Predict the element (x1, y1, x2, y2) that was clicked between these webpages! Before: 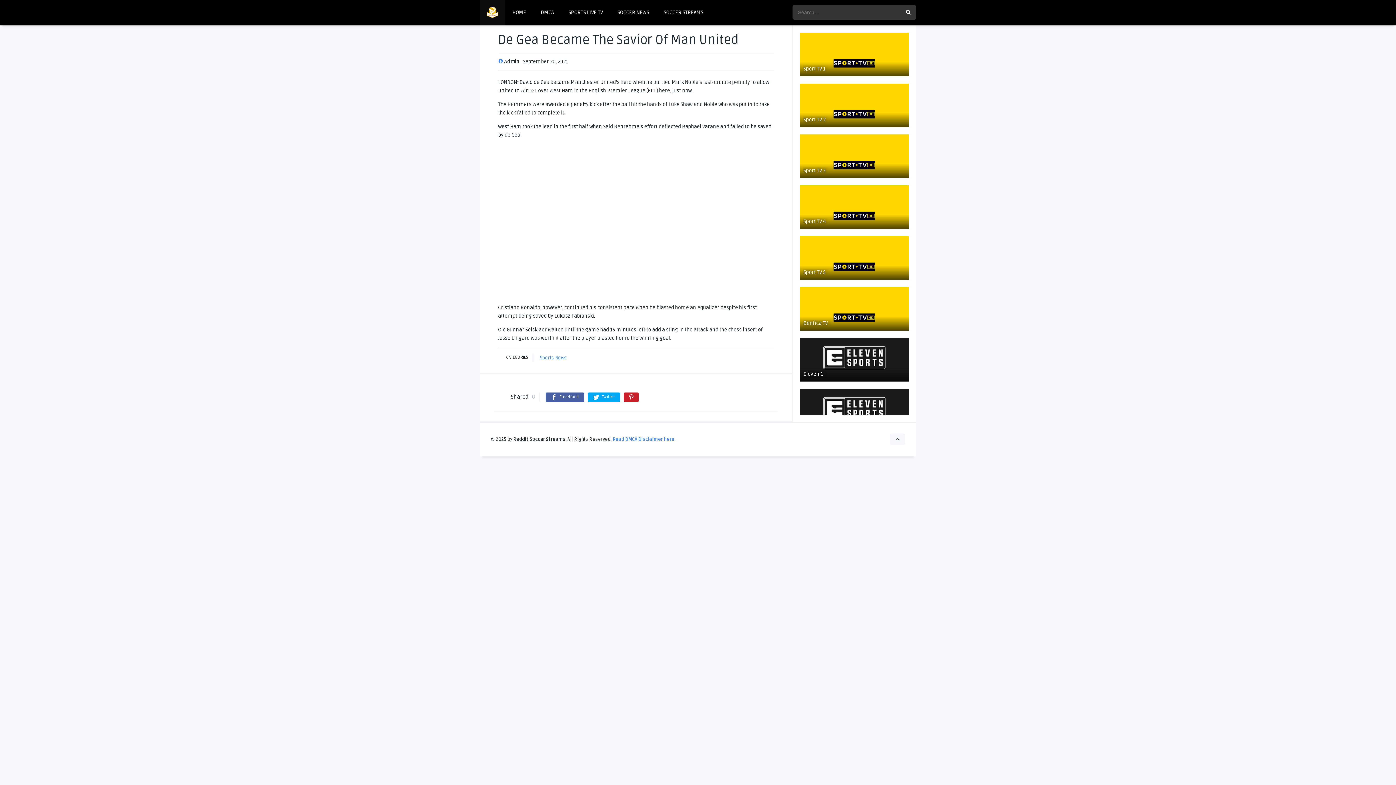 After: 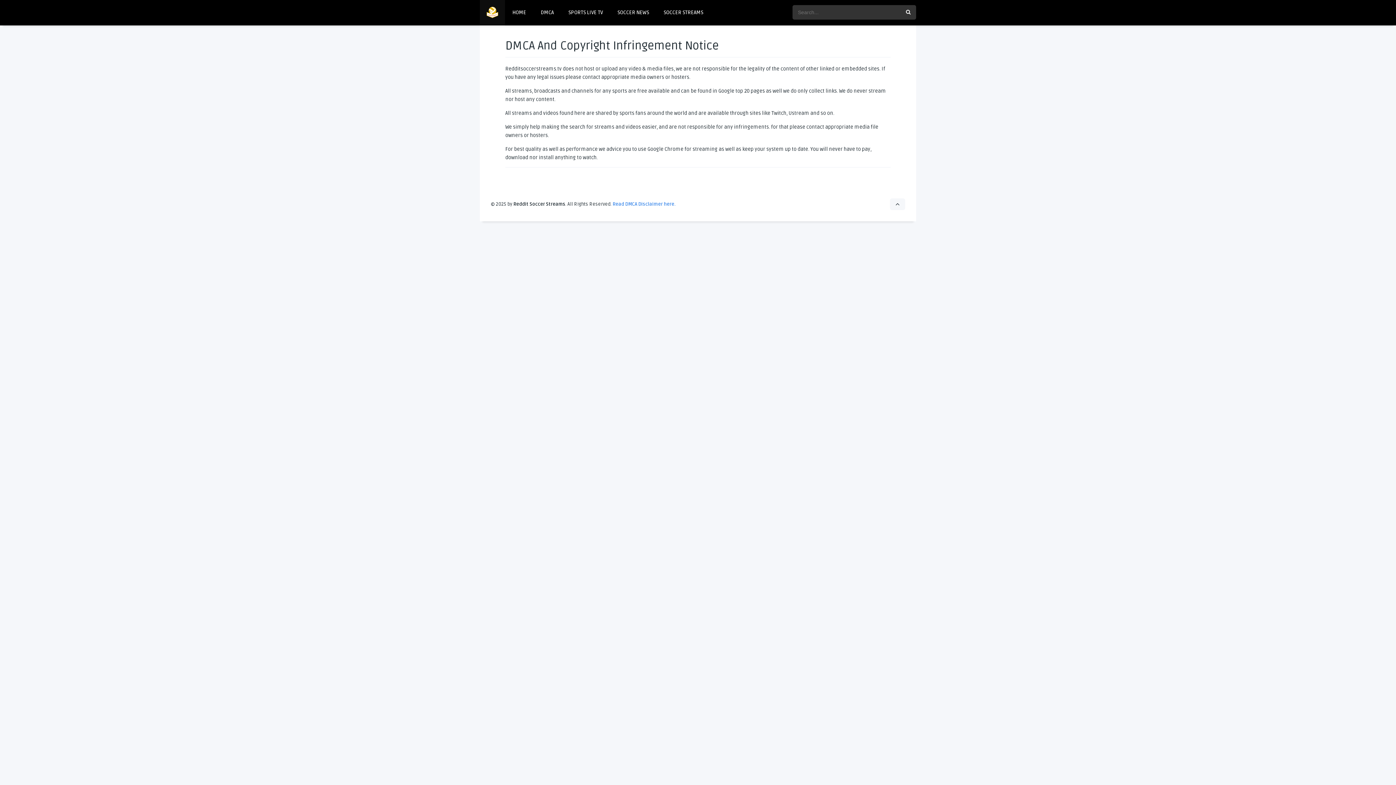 Action: label: DMCA bbox: (533, 0, 561, 25)